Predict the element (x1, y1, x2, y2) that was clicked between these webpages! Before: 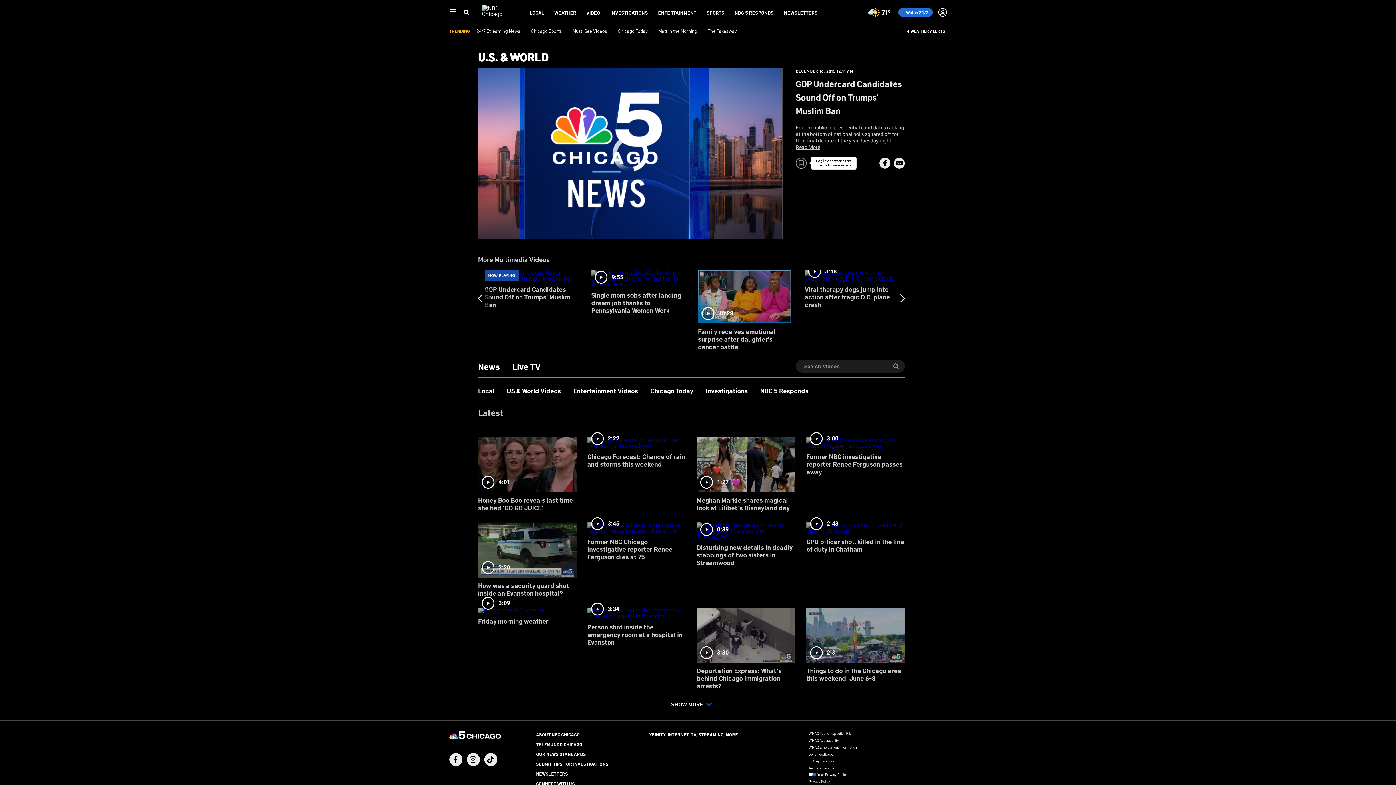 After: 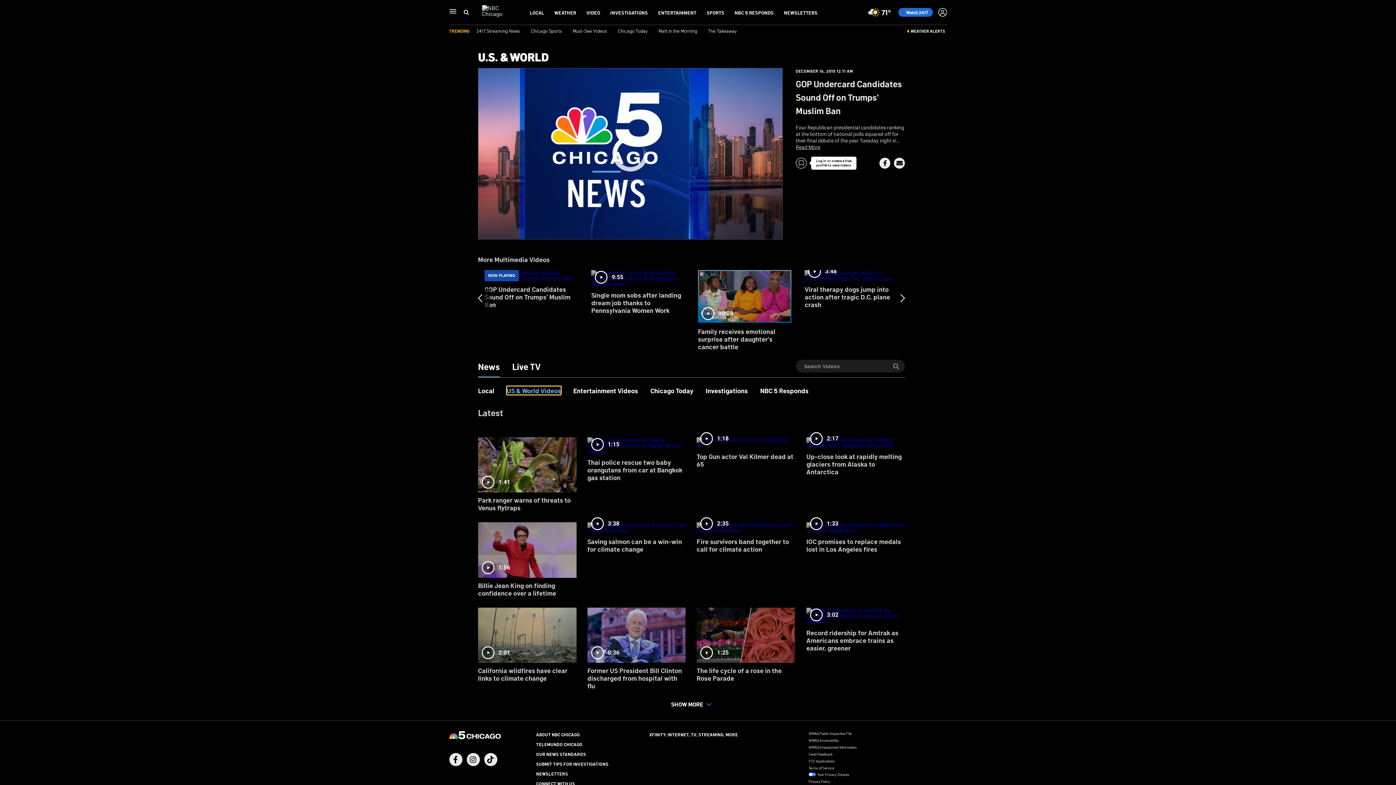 Action: bbox: (506, 386, 561, 394) label: US & World Videos